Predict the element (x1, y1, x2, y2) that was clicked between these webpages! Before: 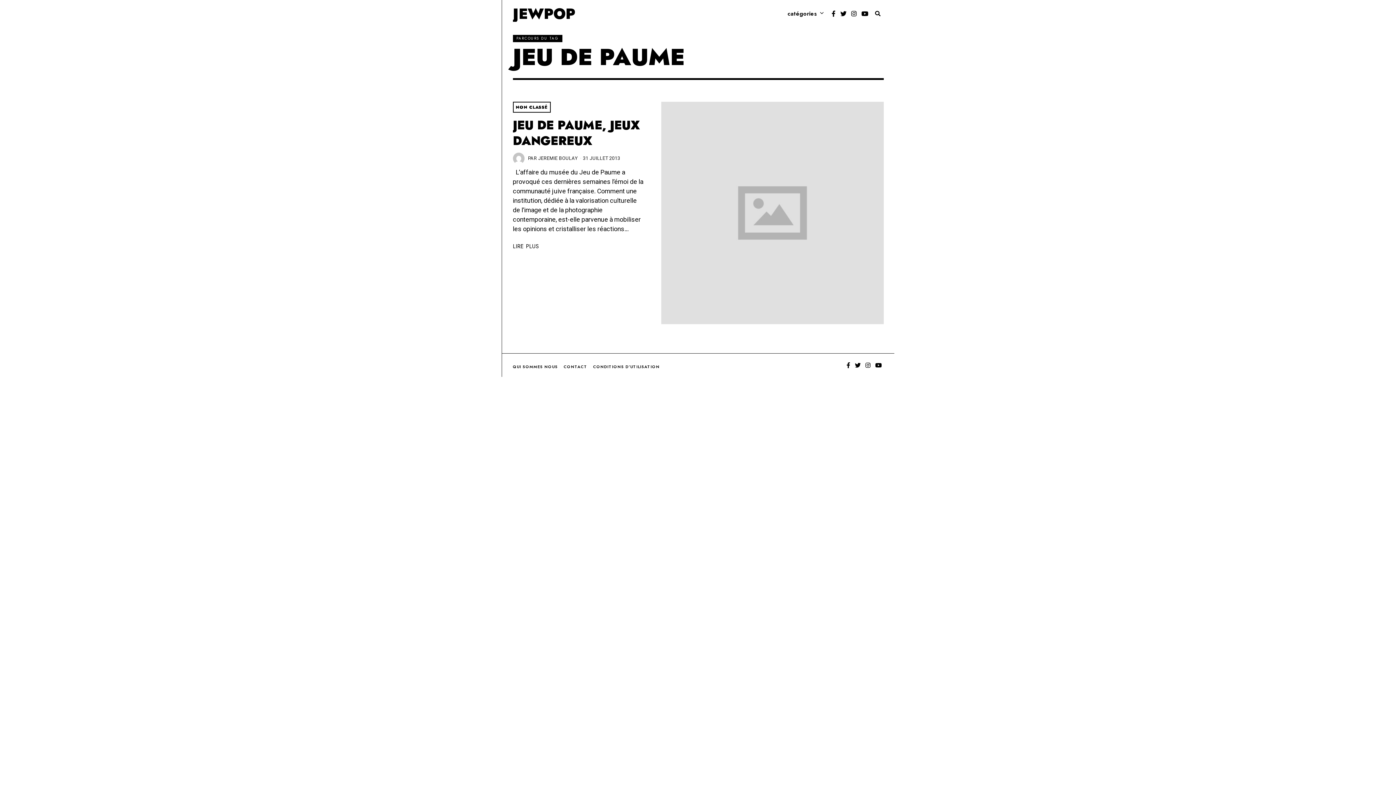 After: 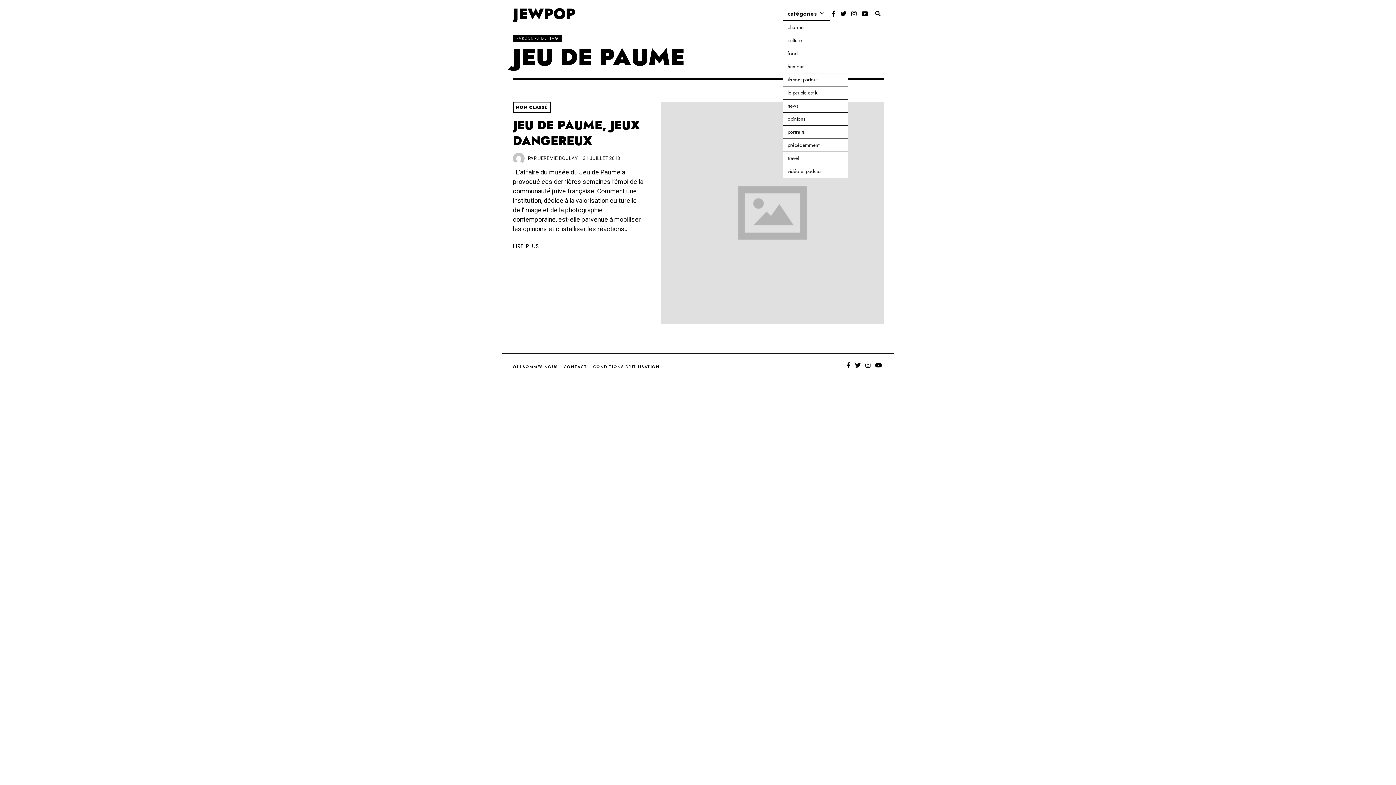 Action: label: catégories bbox: (782, 6, 830, 21)